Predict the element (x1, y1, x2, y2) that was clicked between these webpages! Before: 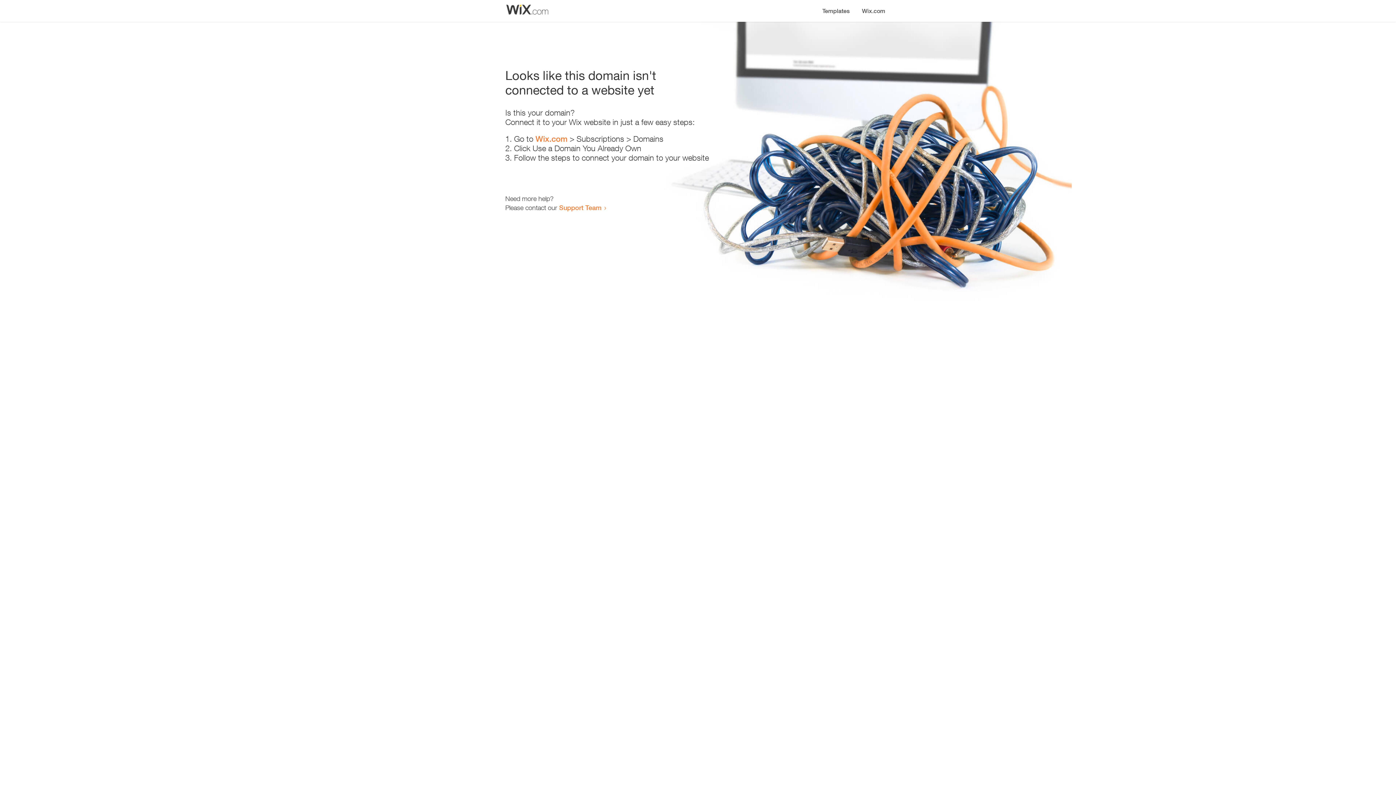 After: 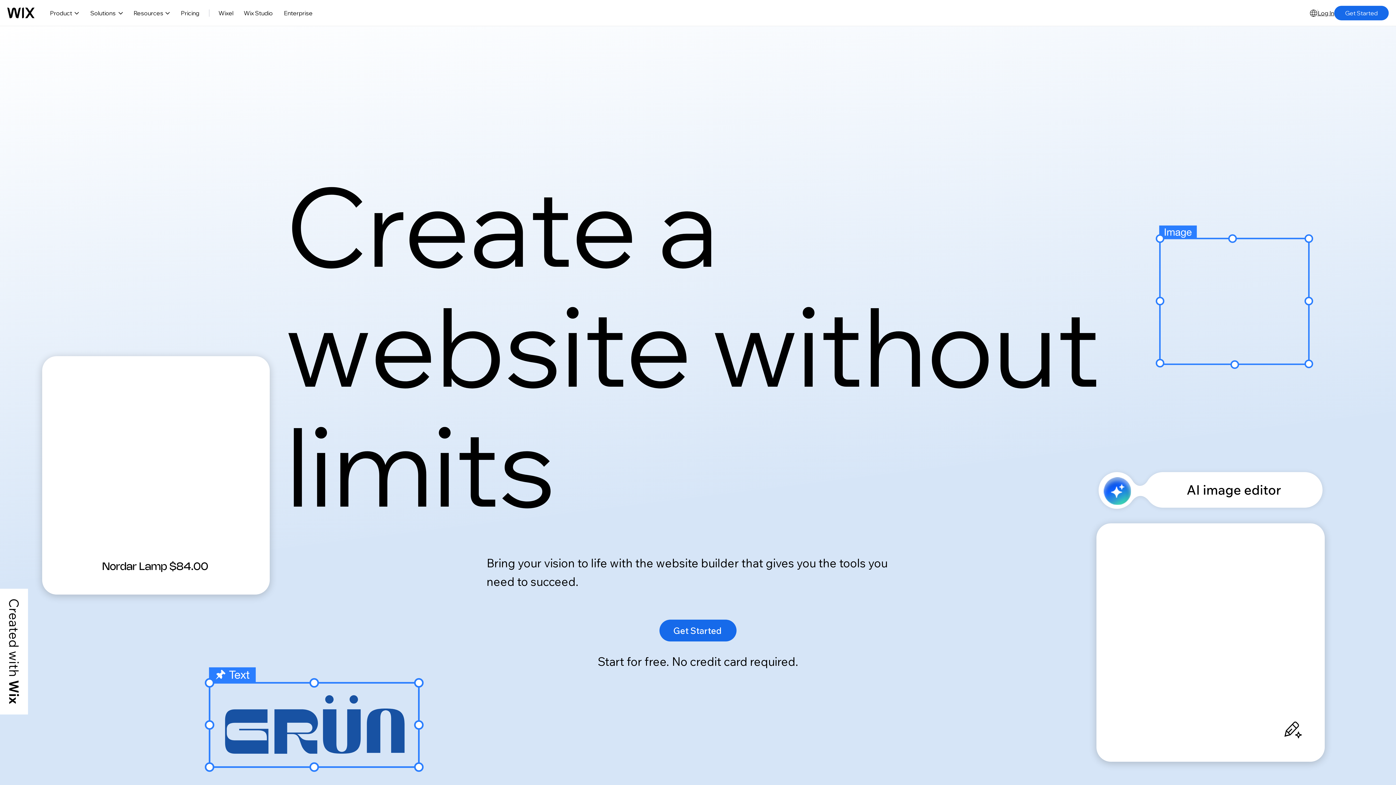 Action: label: Wix.com bbox: (535, 134, 567, 143)